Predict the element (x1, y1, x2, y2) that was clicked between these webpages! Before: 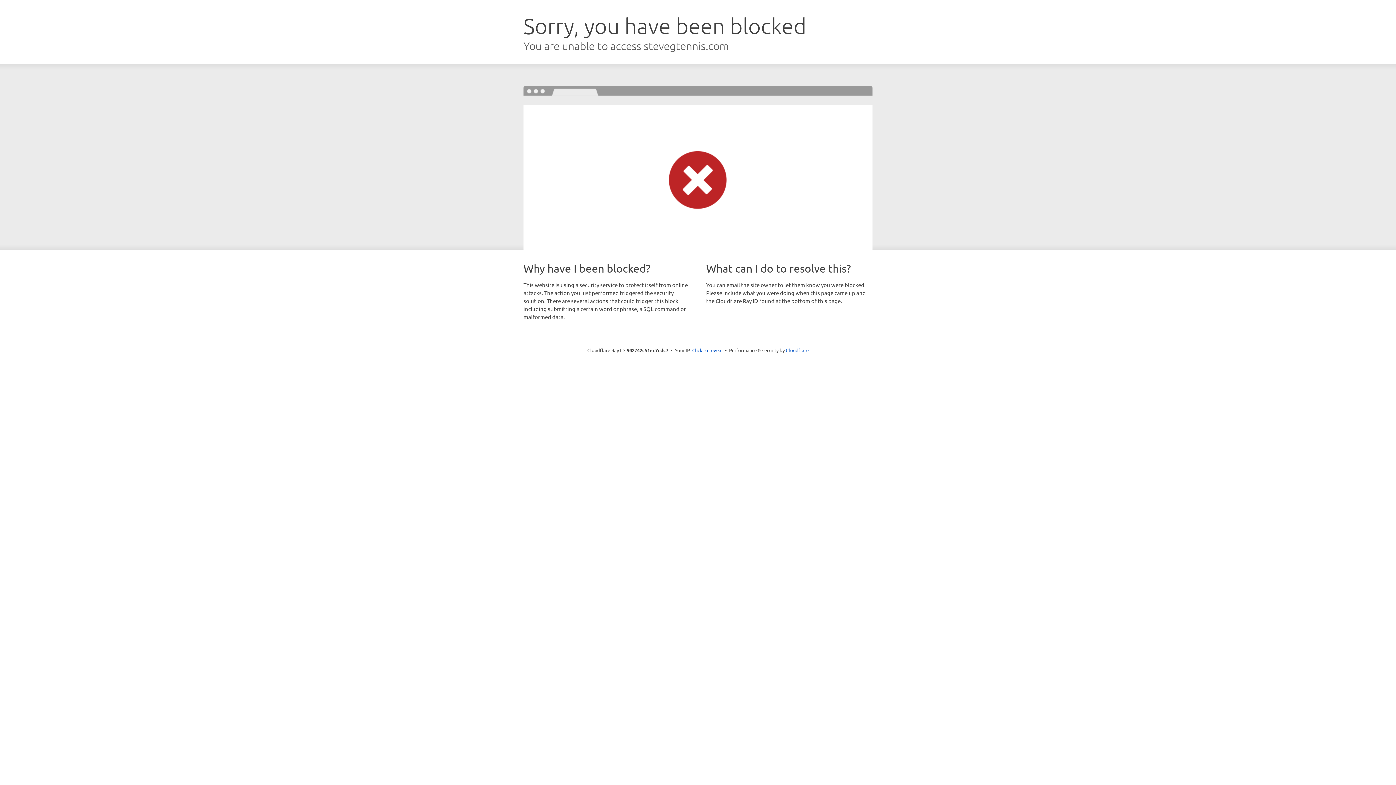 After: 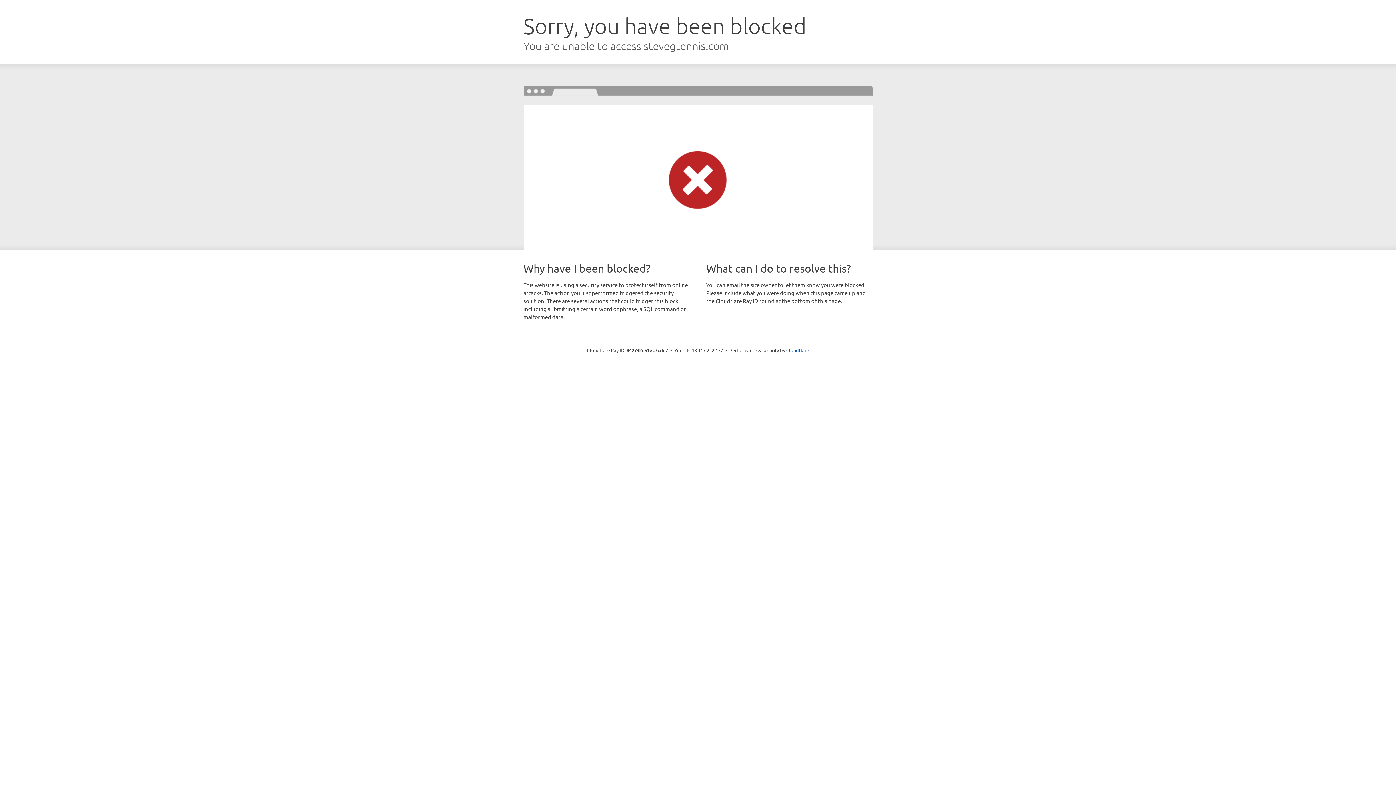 Action: label: Click to reveal bbox: (692, 346, 722, 353)